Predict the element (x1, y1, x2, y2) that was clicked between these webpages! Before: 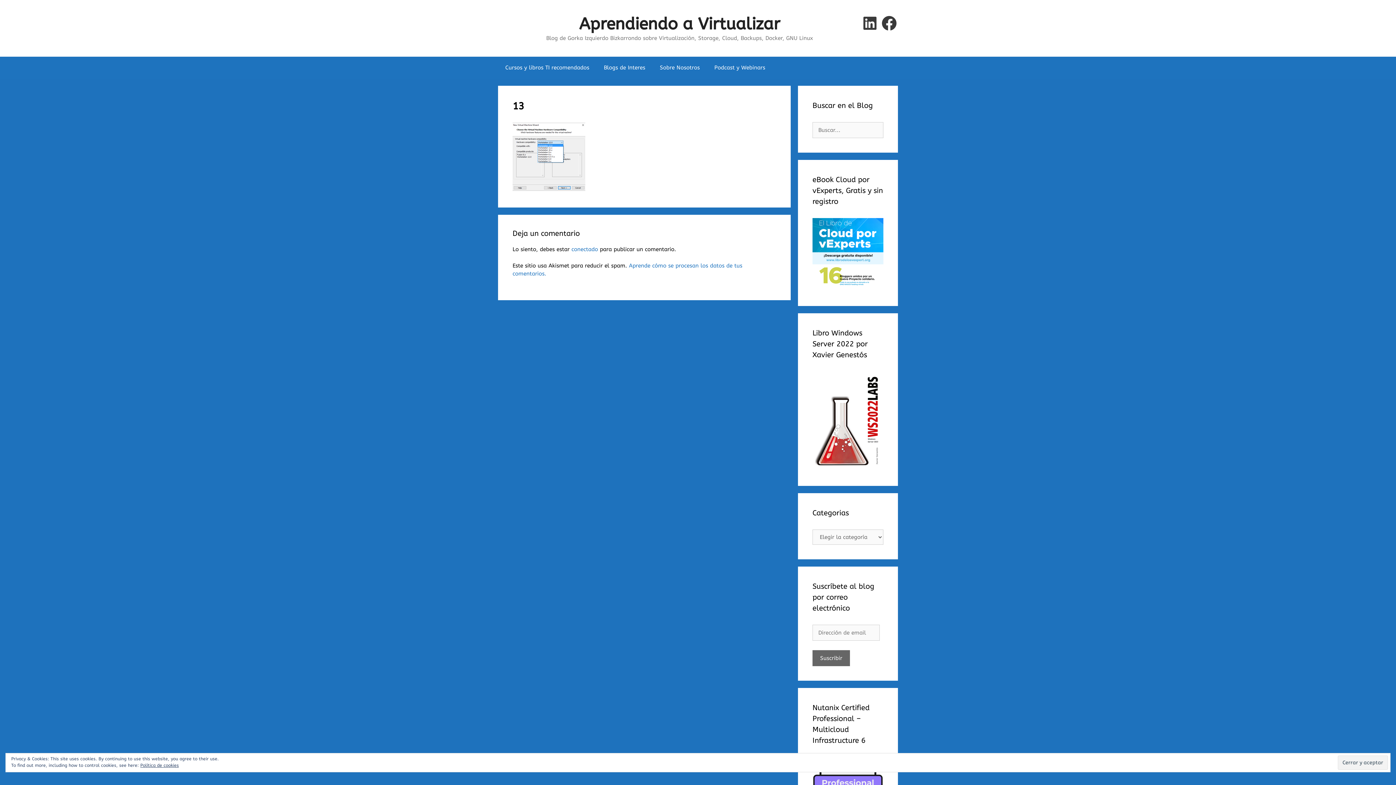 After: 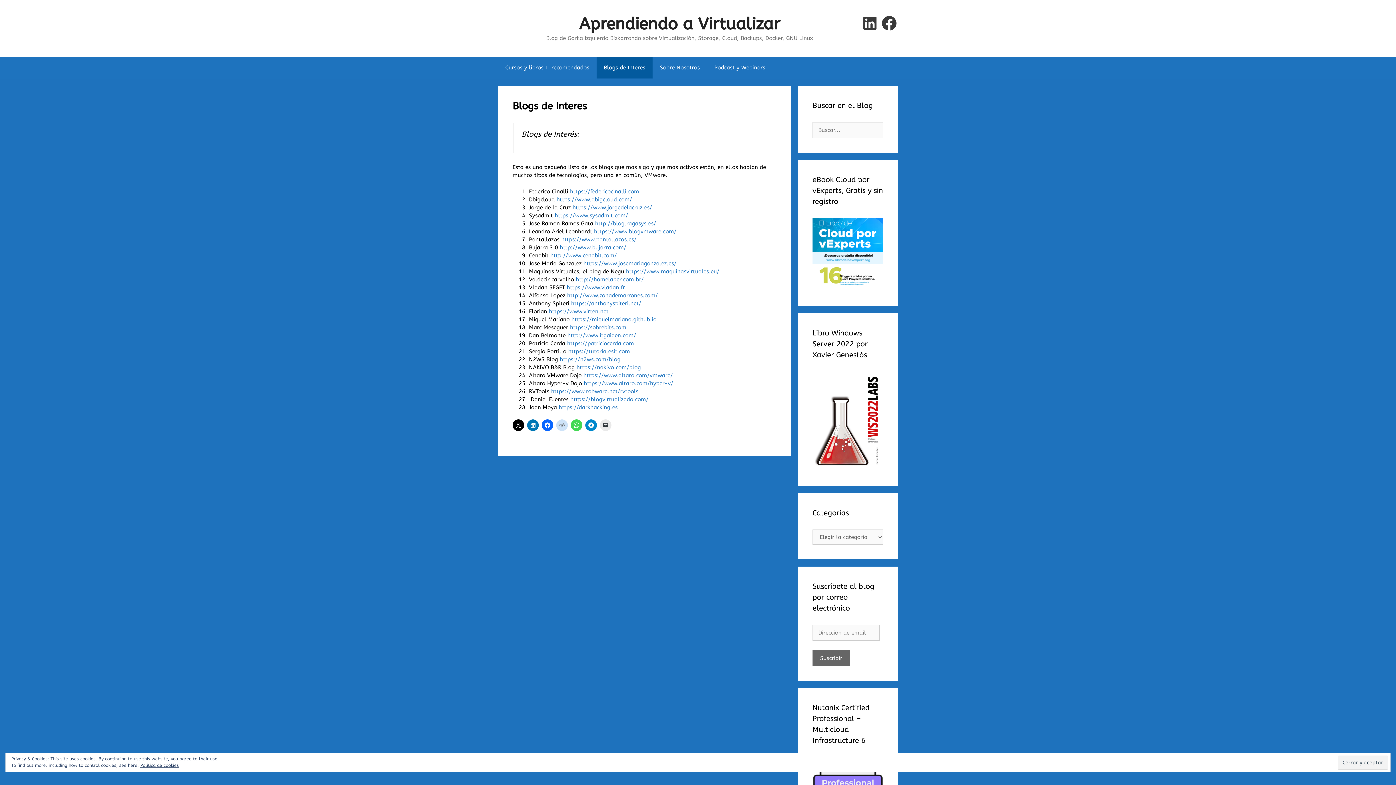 Action: label: Blogs de Interes bbox: (596, 56, 652, 78)